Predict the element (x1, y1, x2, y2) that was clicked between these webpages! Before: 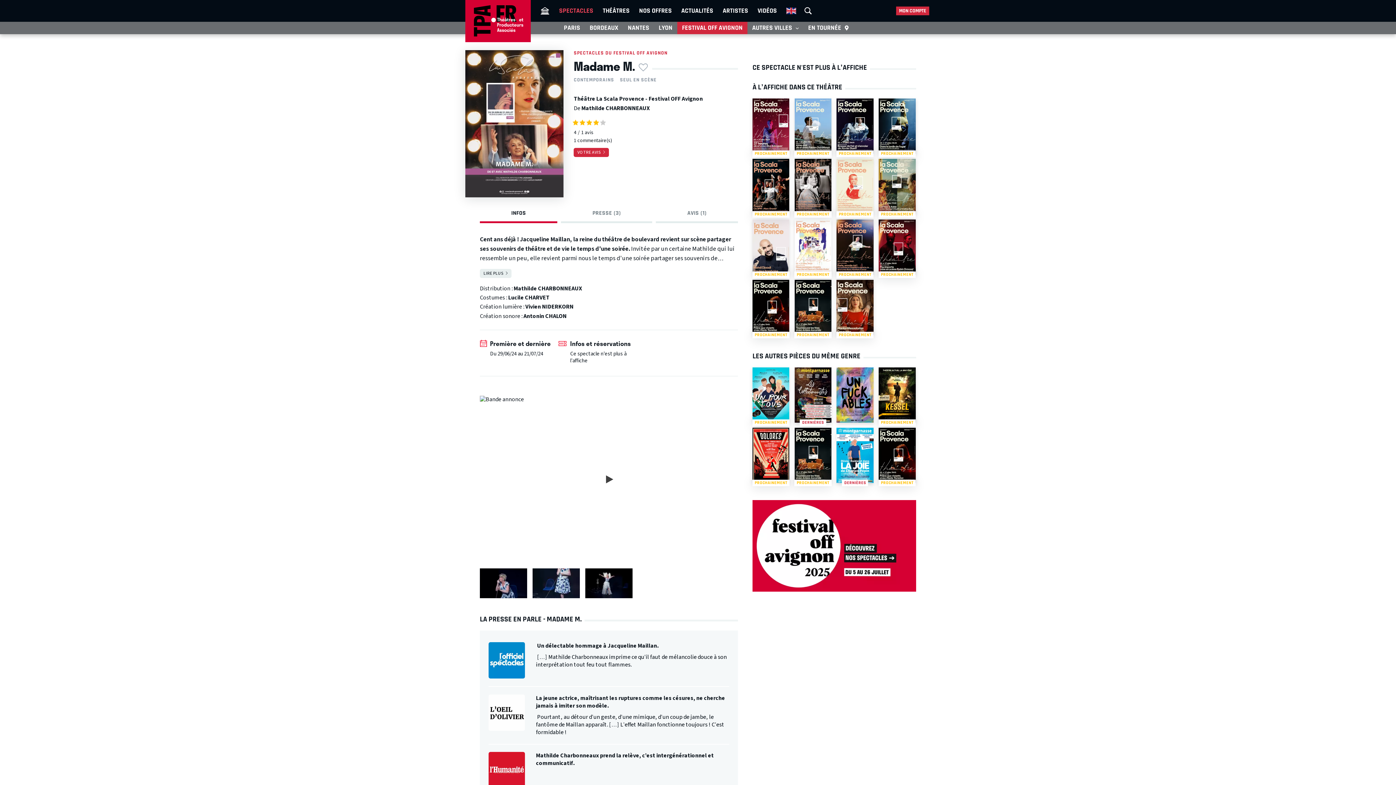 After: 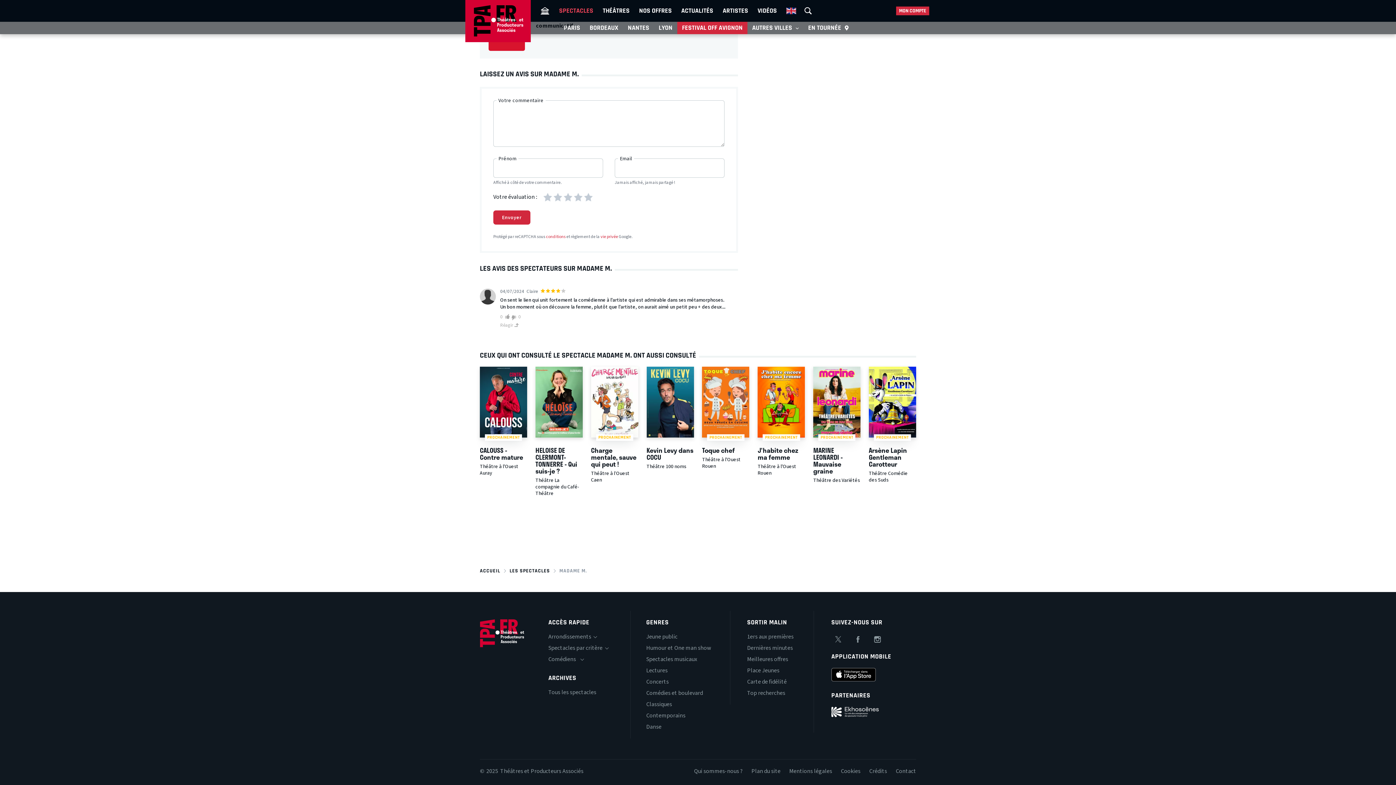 Action: label: VOTRE AVIS bbox: (573, 147, 609, 157)